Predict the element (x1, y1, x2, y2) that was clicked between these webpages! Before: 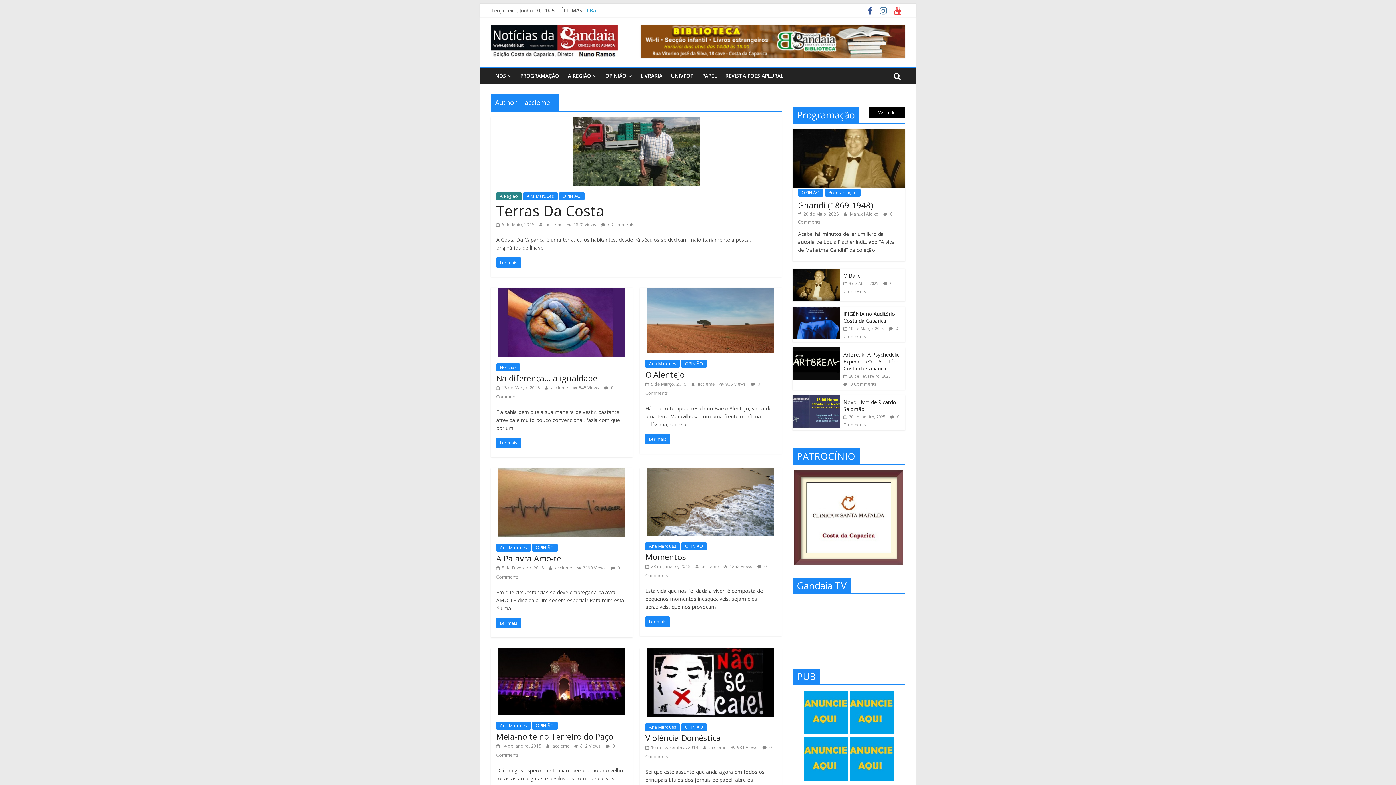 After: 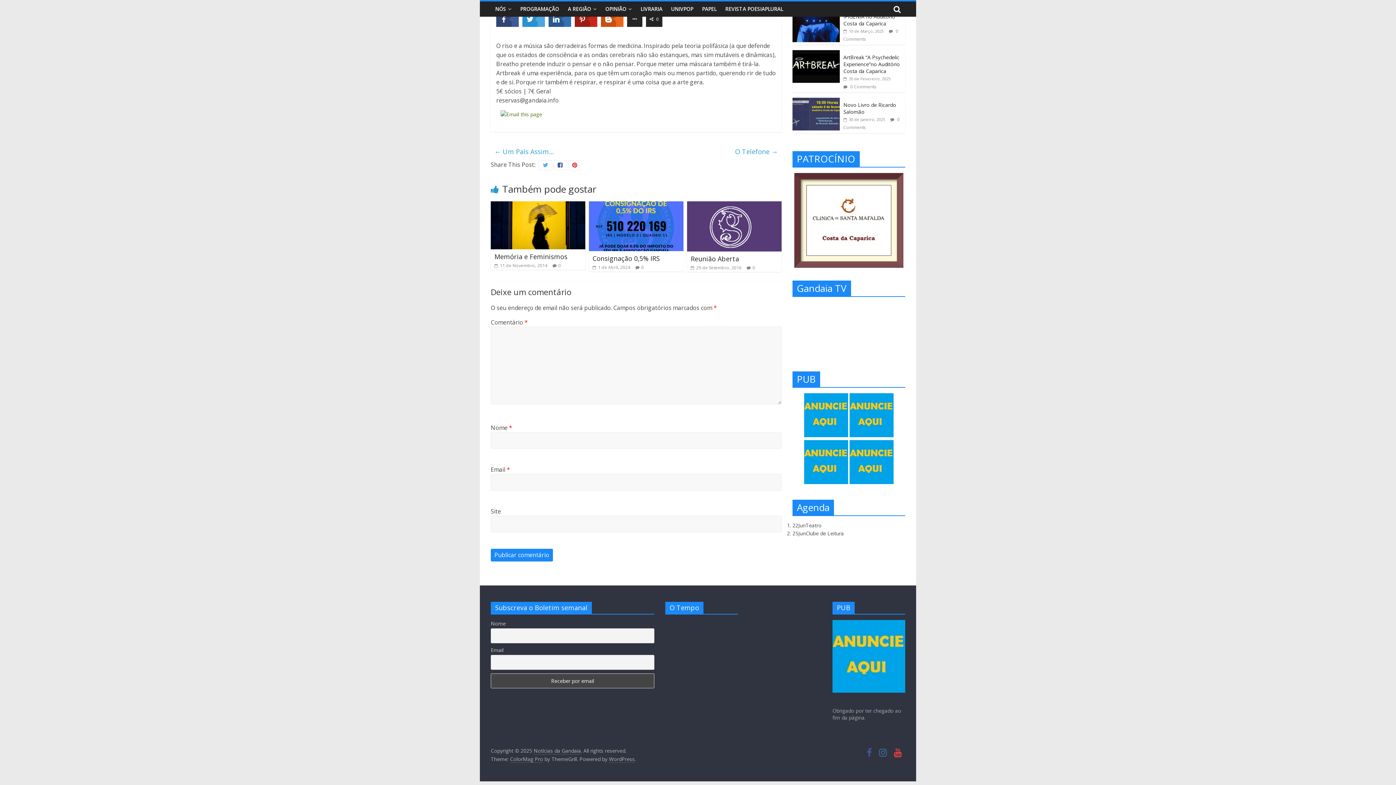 Action: bbox: (843, 381, 876, 387) label:  0 Comments